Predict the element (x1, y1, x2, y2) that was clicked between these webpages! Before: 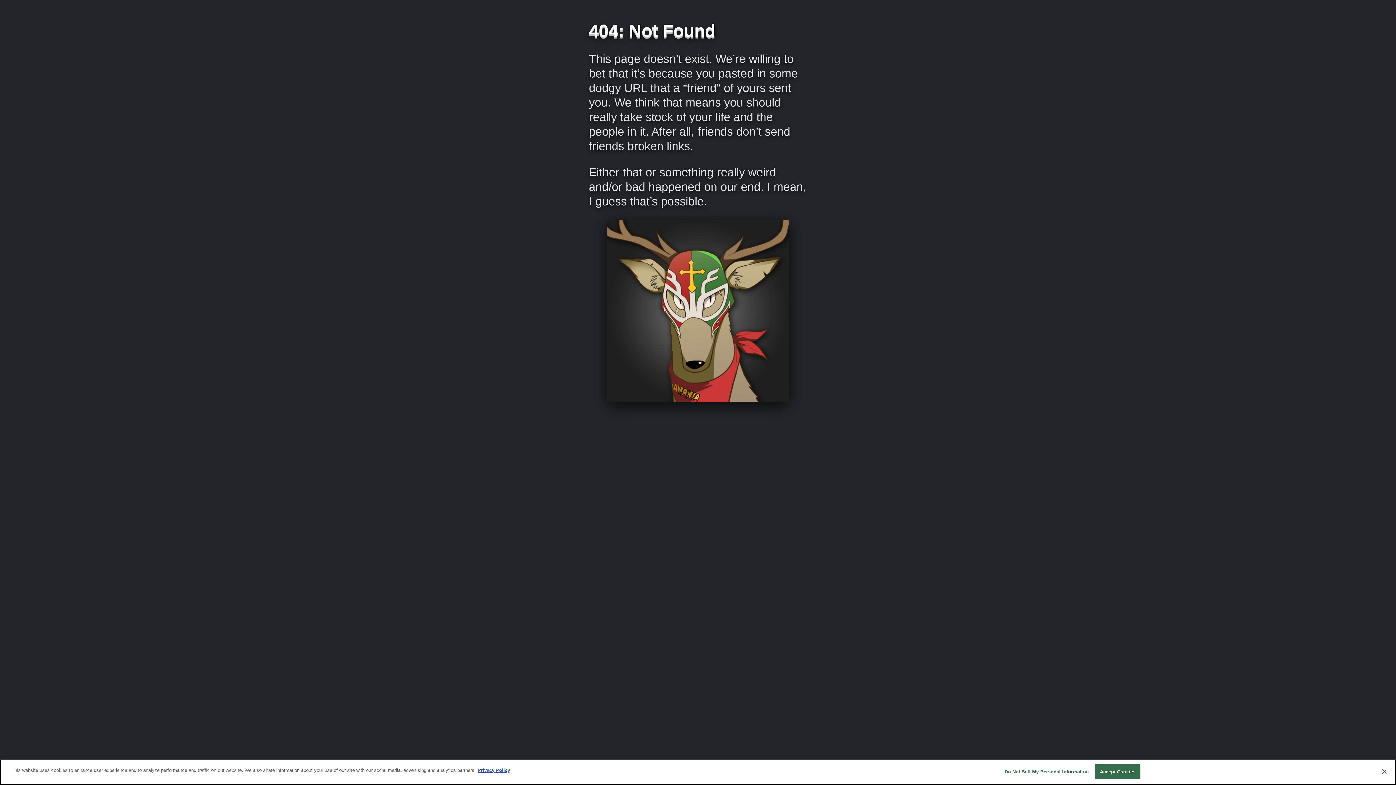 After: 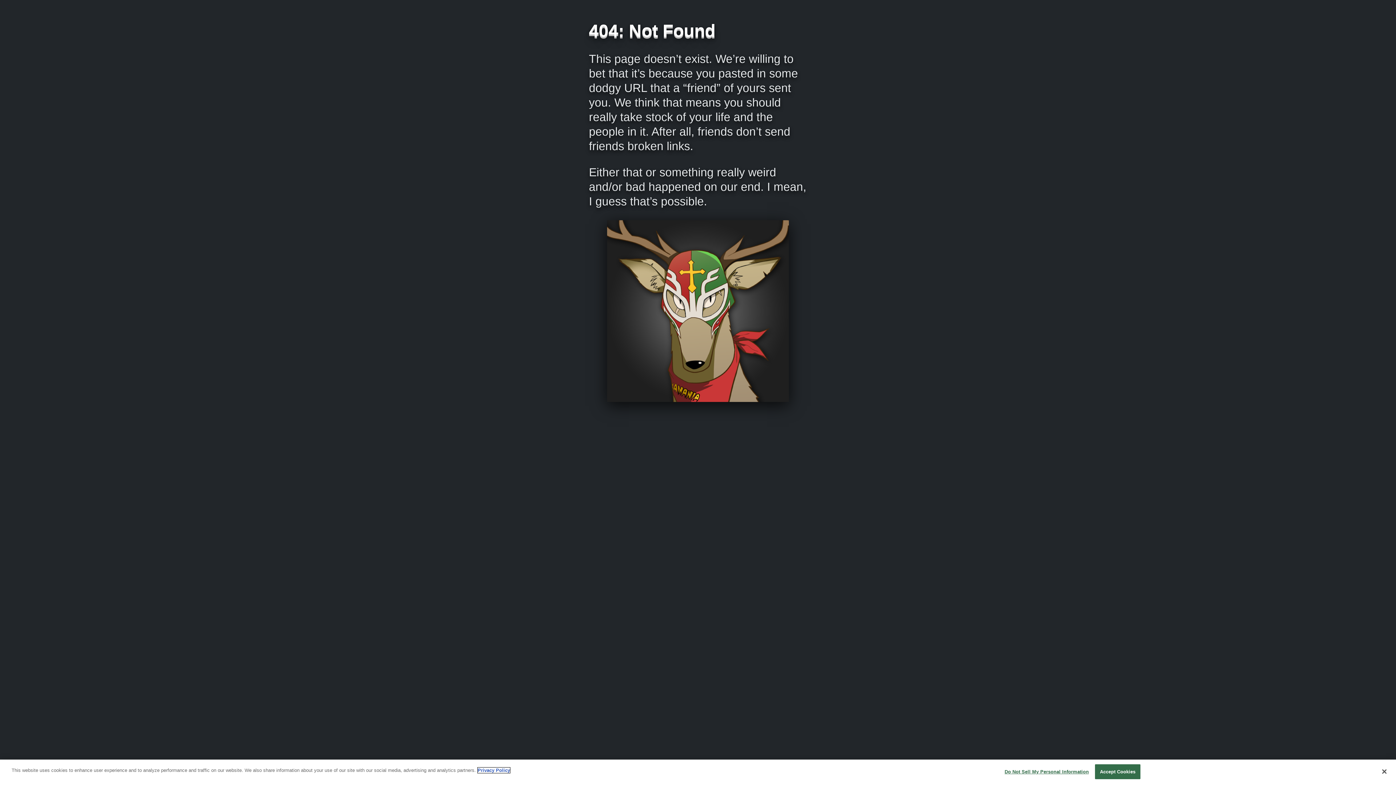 Action: bbox: (477, 768, 510, 773) label: More information about your privacy, opens in a new tab